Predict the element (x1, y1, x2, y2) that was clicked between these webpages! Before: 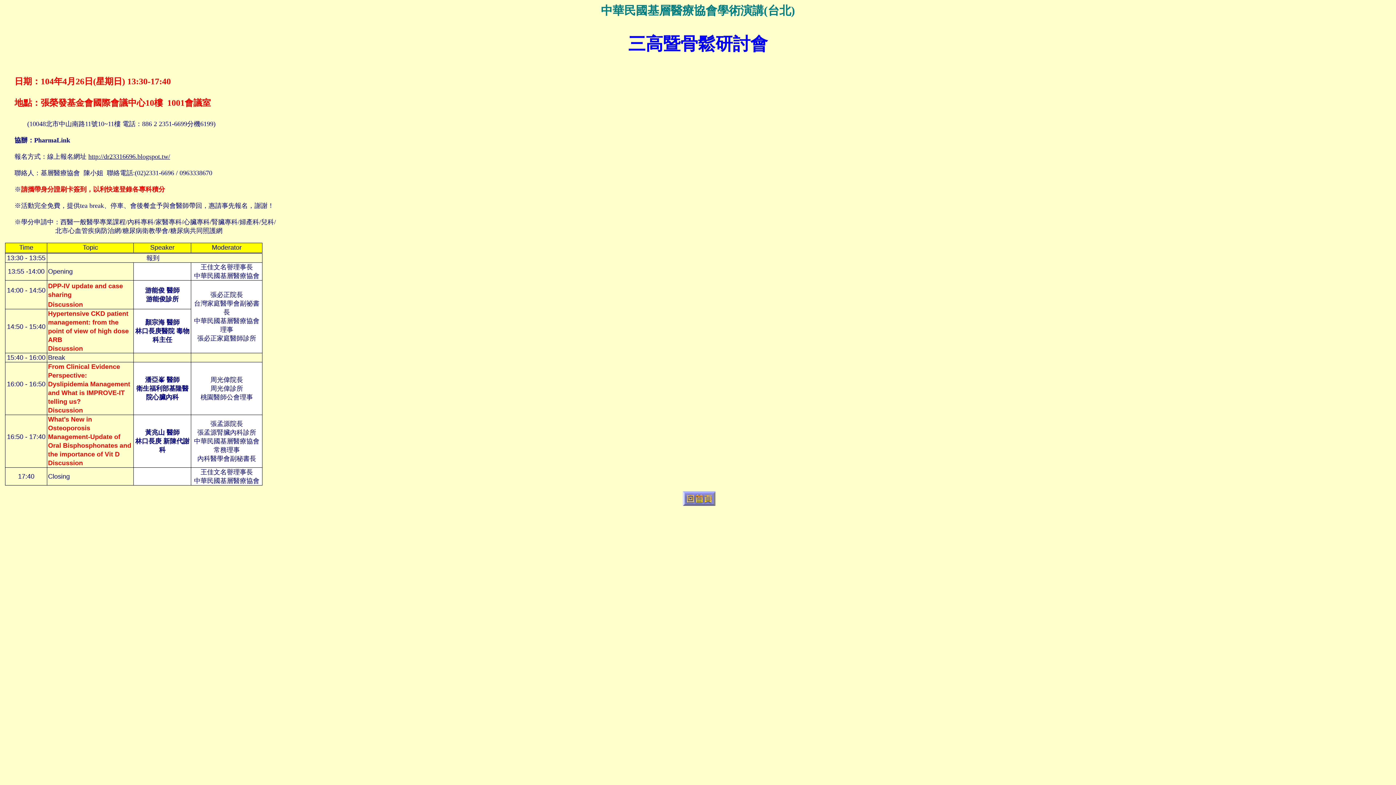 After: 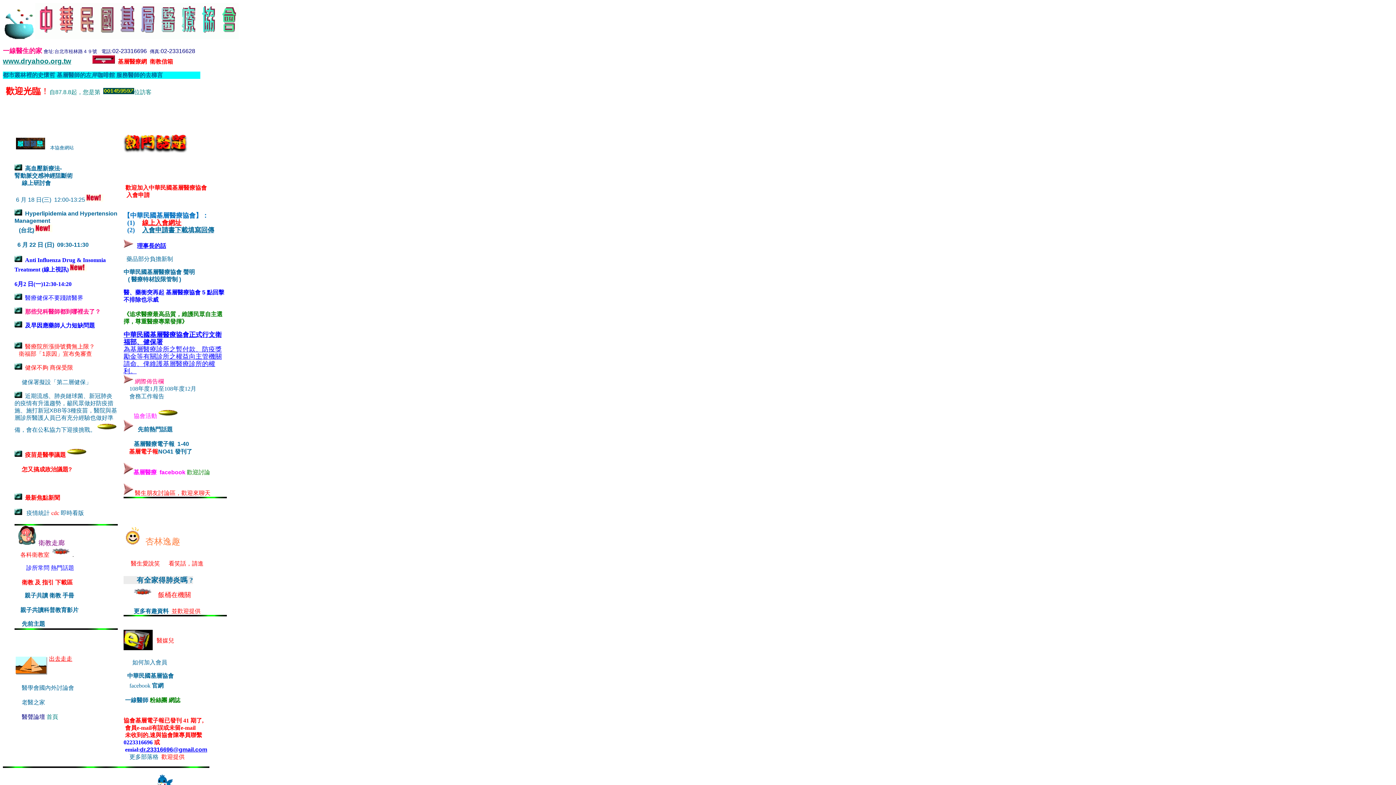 Action: bbox: (682, 502, 715, 506)